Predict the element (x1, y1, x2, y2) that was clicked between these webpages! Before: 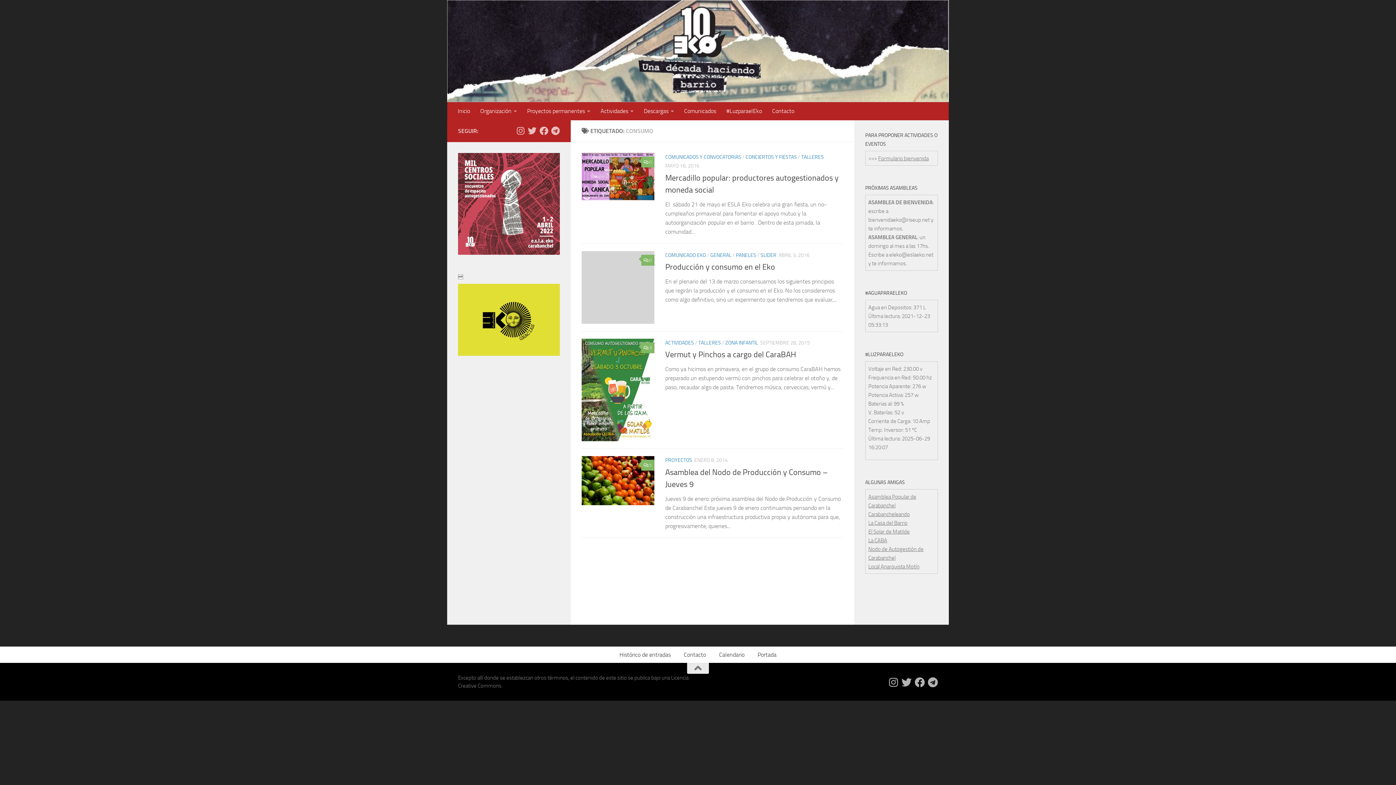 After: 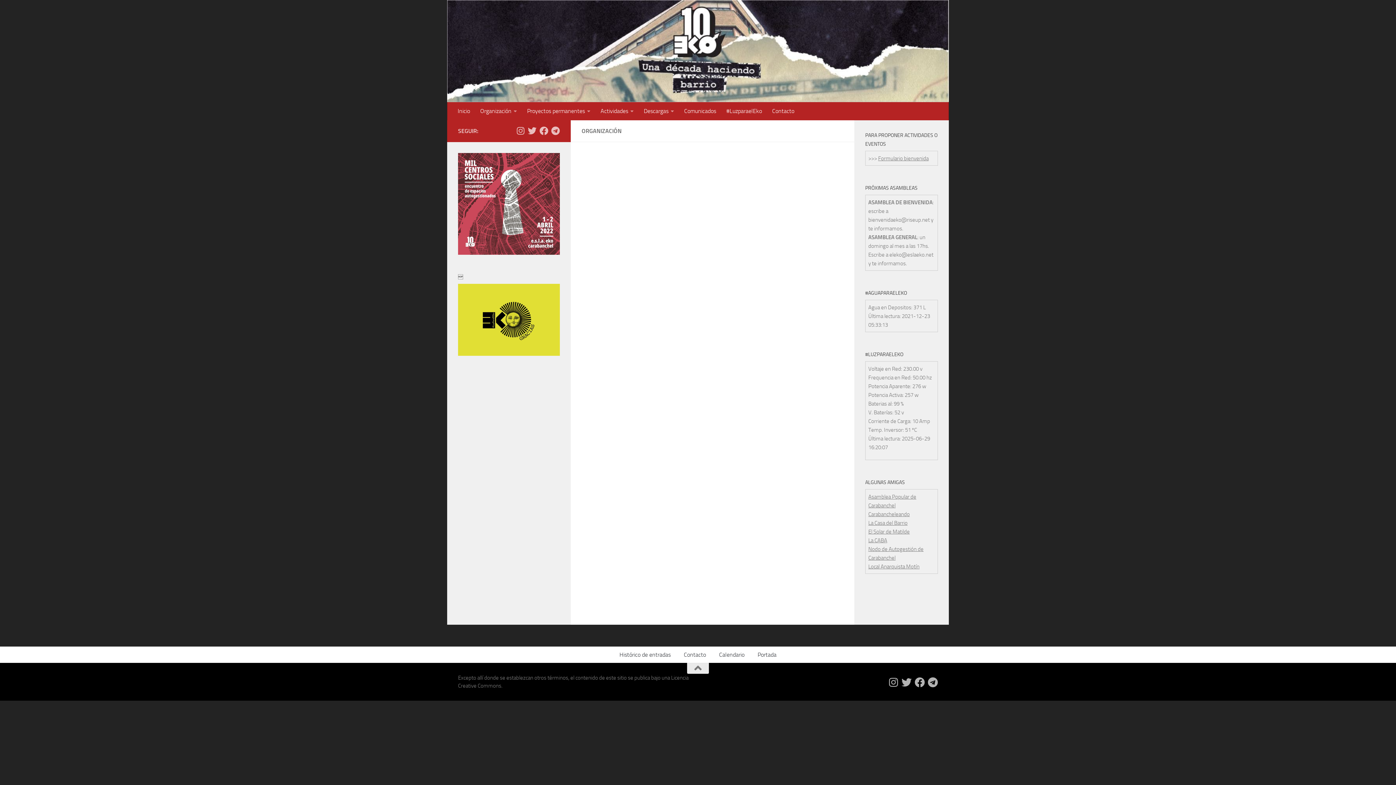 Action: label: Organización bbox: (475, 102, 522, 120)